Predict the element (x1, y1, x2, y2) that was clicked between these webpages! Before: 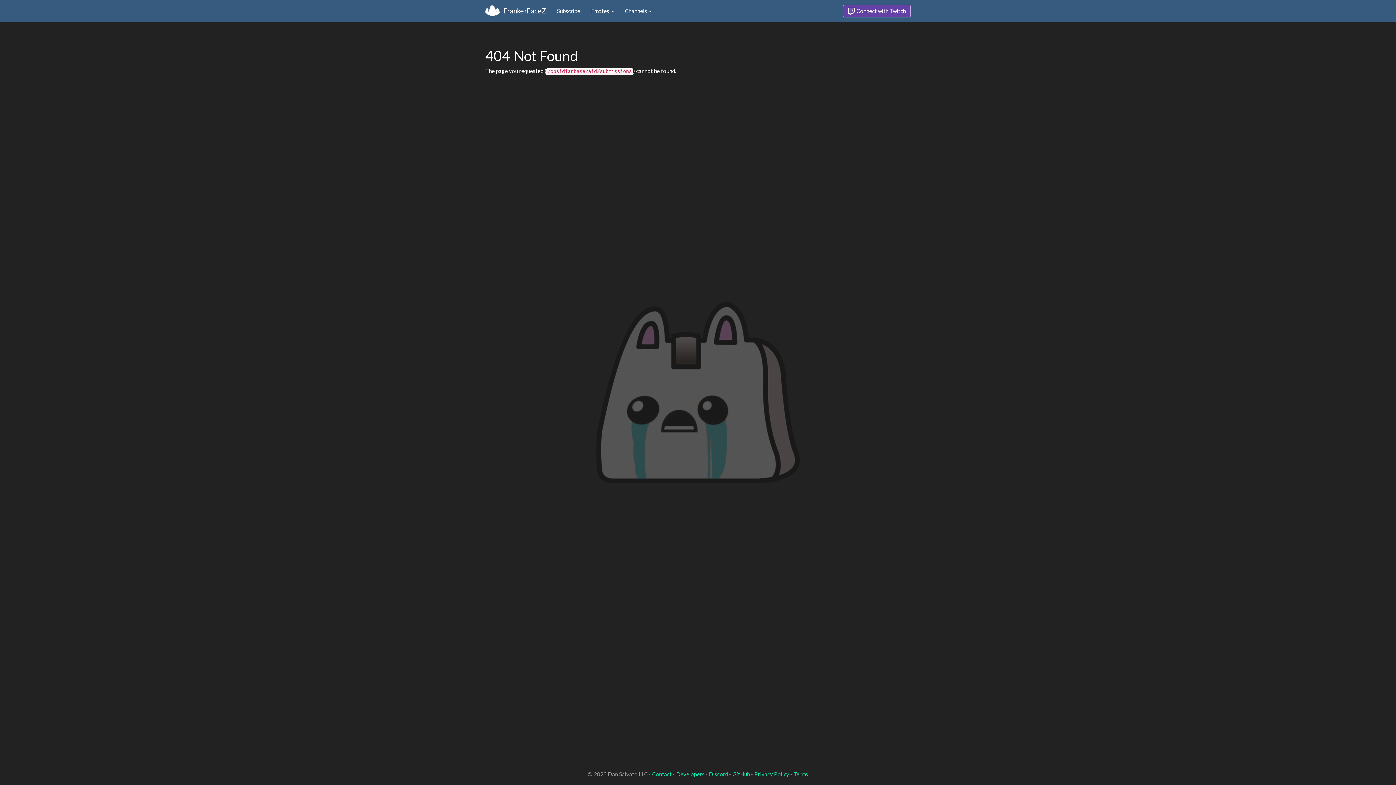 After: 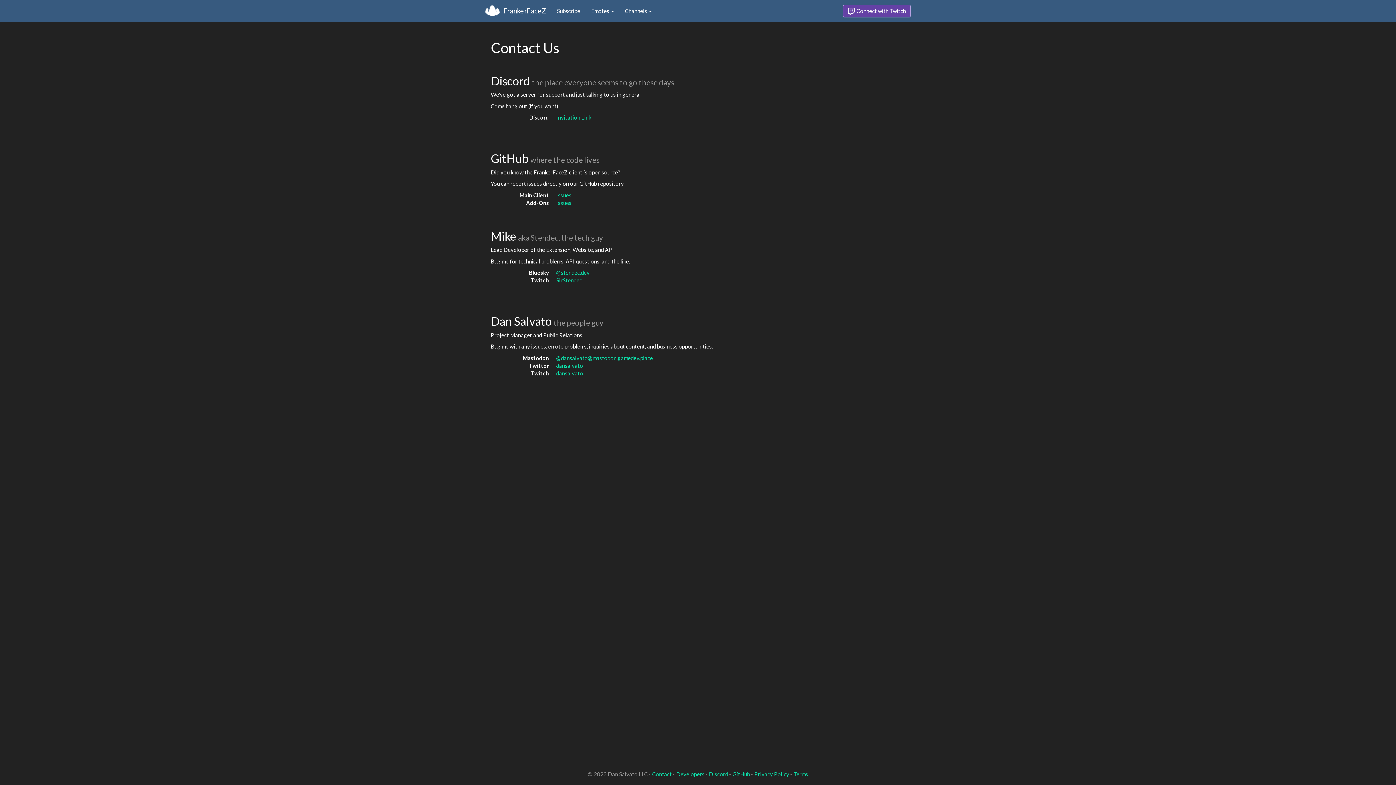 Action: bbox: (652, 771, 672, 777) label: Contact